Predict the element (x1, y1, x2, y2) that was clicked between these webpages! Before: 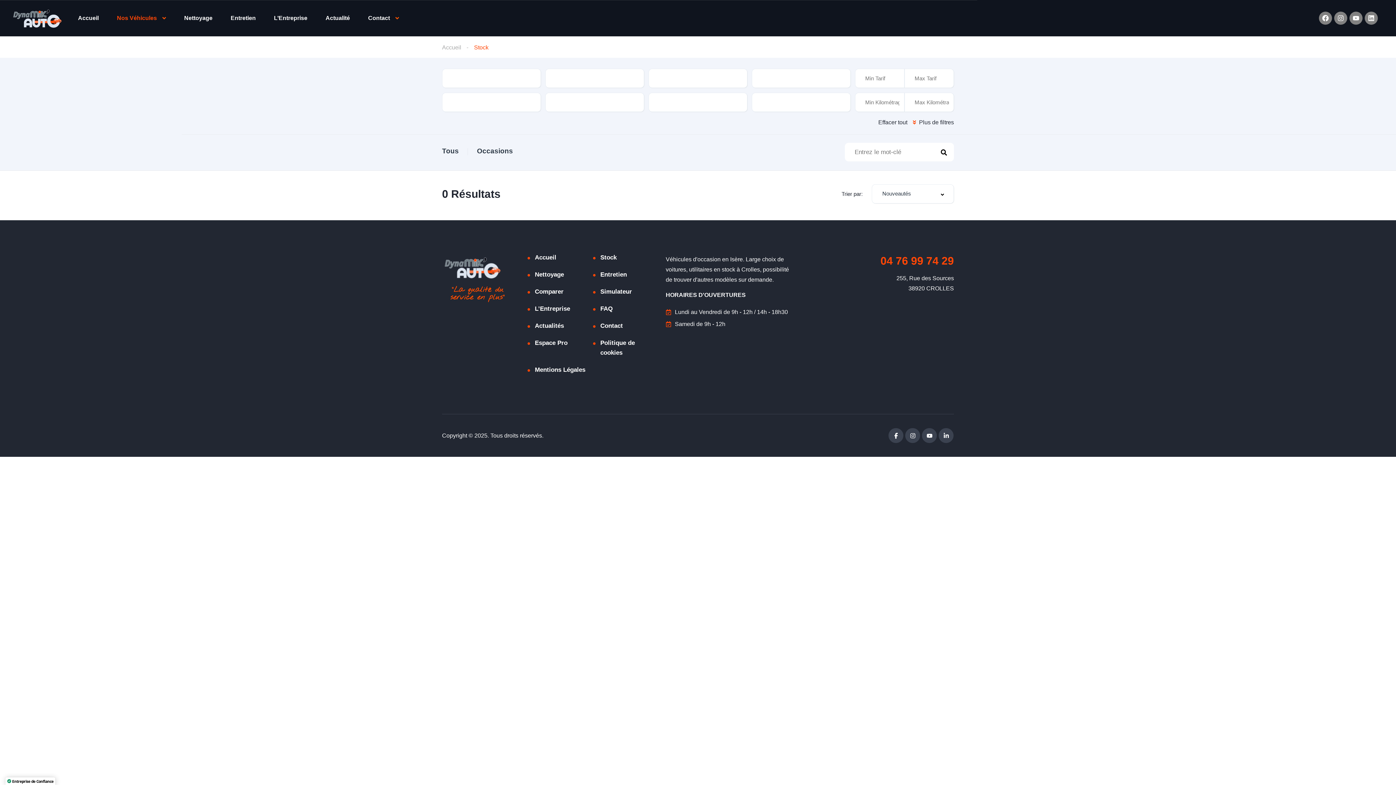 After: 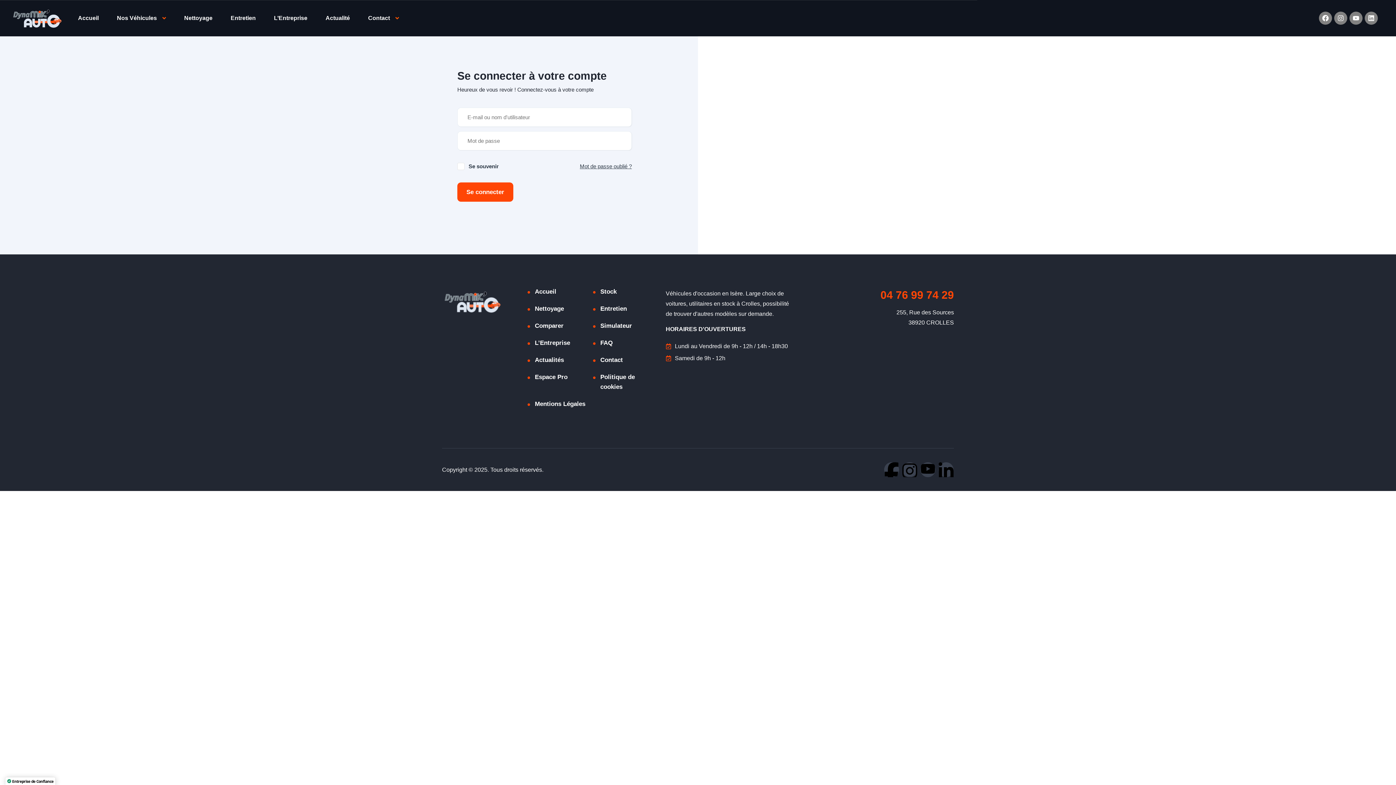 Action: label: Espace Pro bbox: (535, 338, 567, 348)